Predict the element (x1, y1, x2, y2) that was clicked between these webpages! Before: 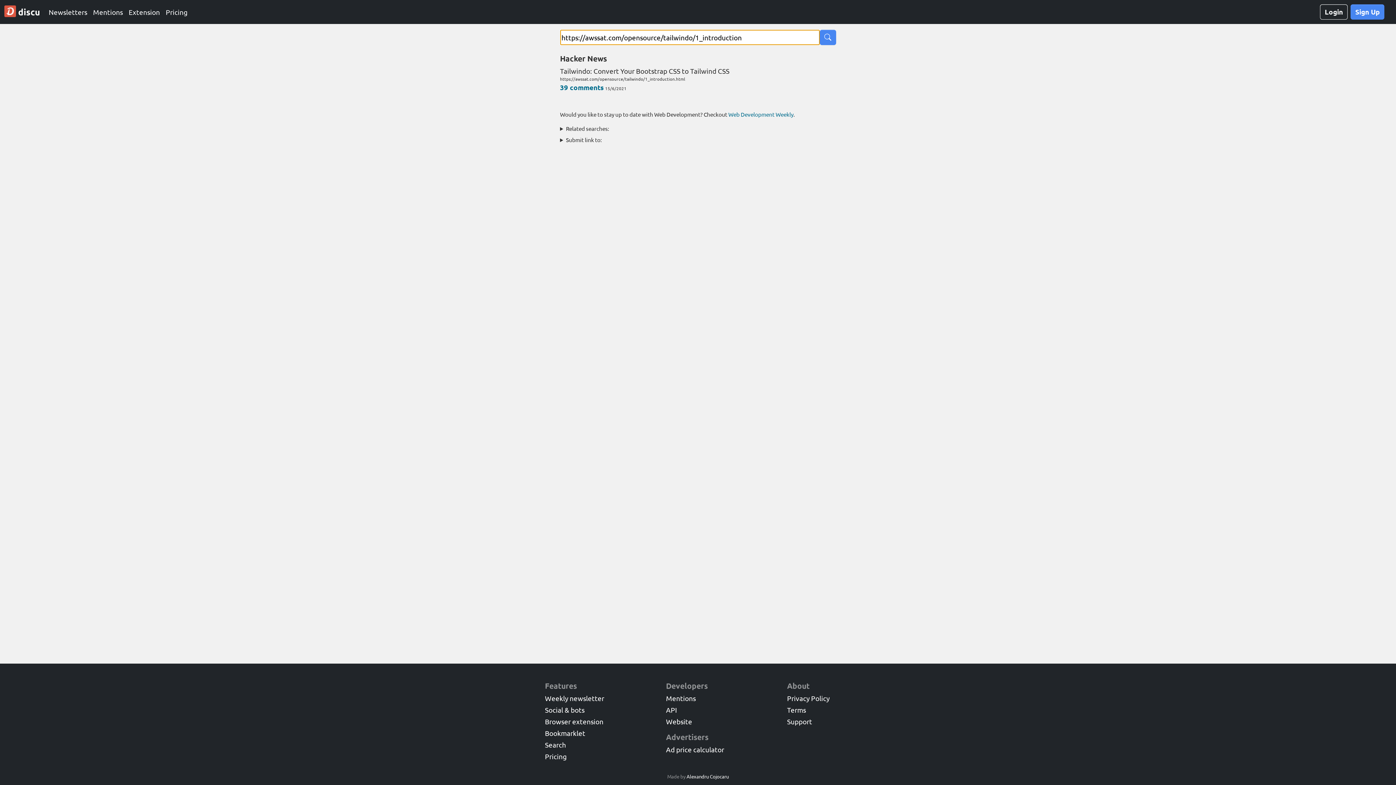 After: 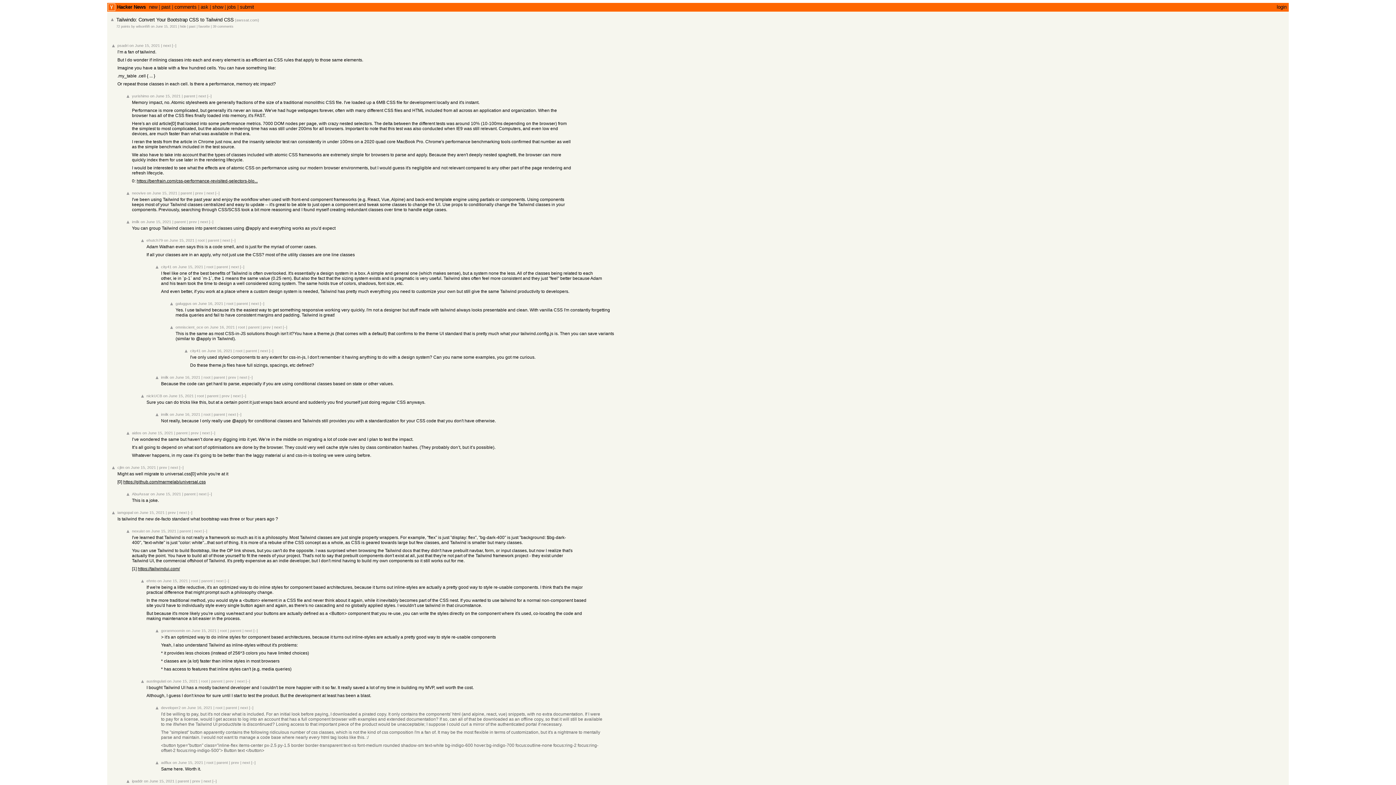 Action: bbox: (560, 82, 603, 91) label: 39 comments